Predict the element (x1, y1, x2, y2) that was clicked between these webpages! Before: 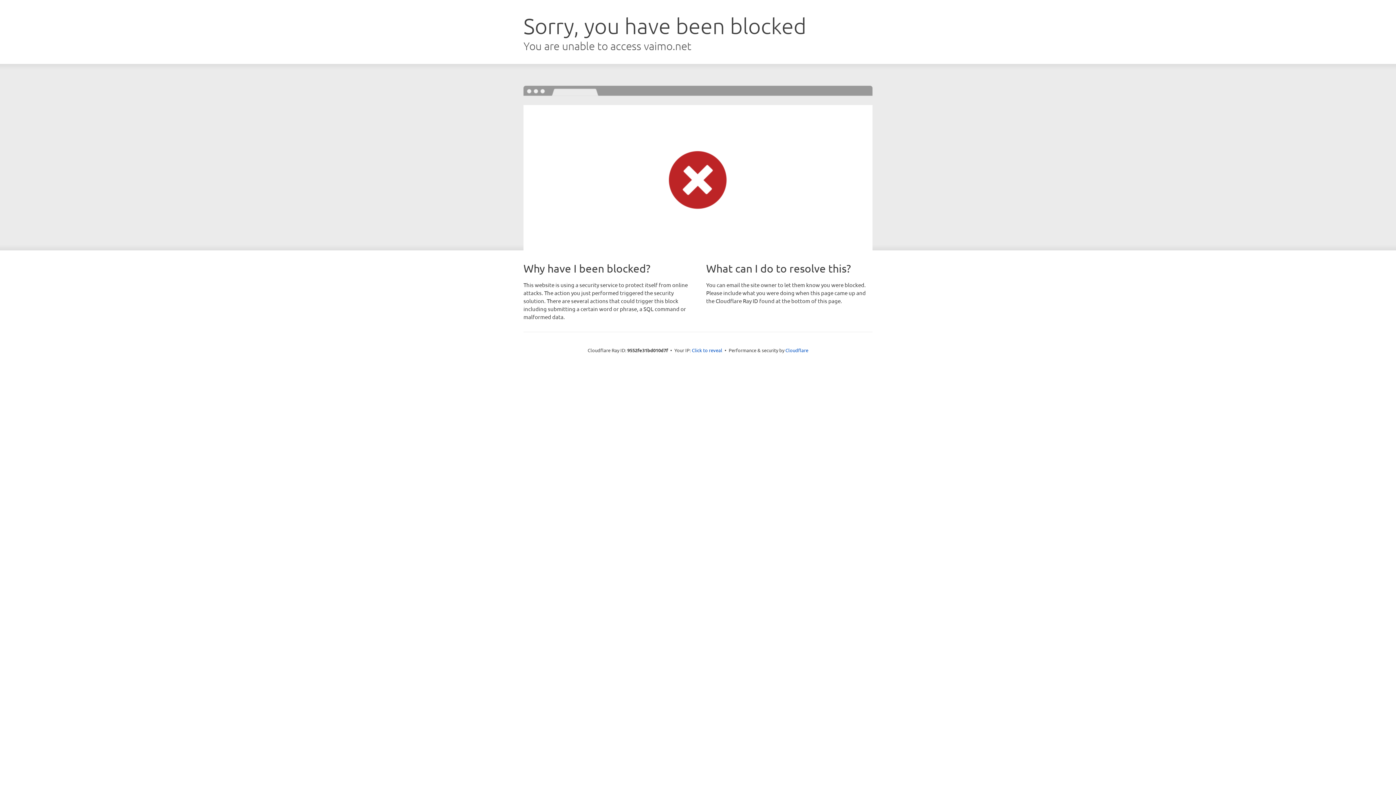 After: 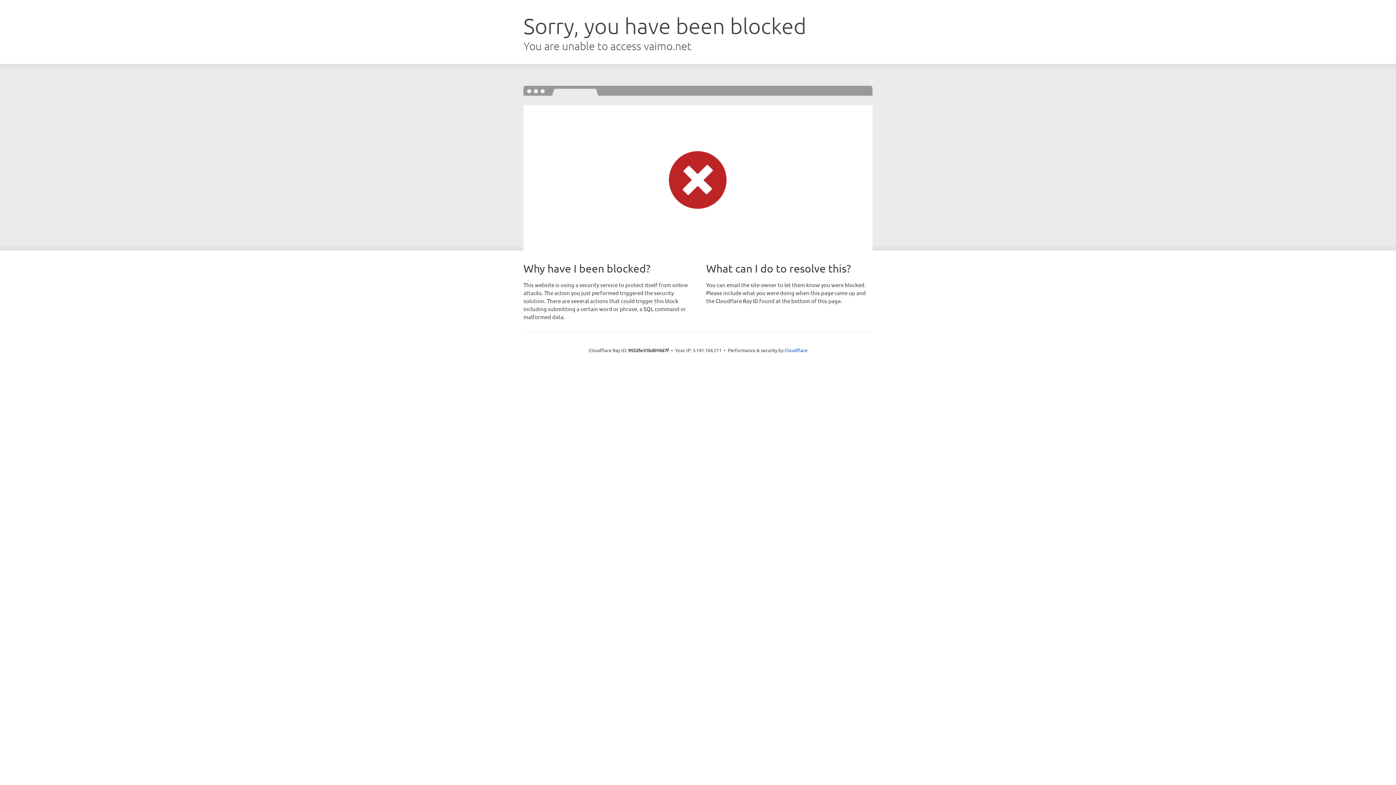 Action: label: Click to reveal bbox: (692, 346, 722, 353)